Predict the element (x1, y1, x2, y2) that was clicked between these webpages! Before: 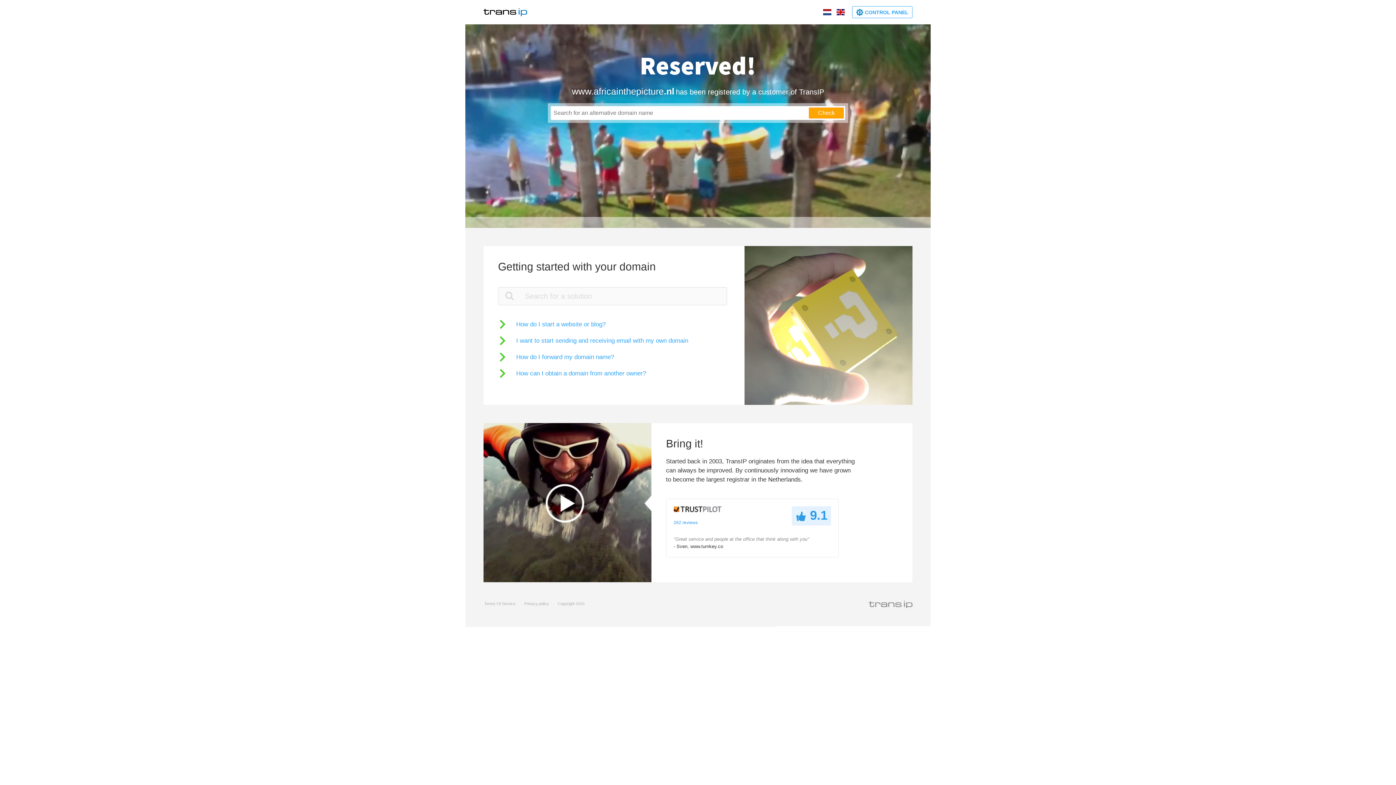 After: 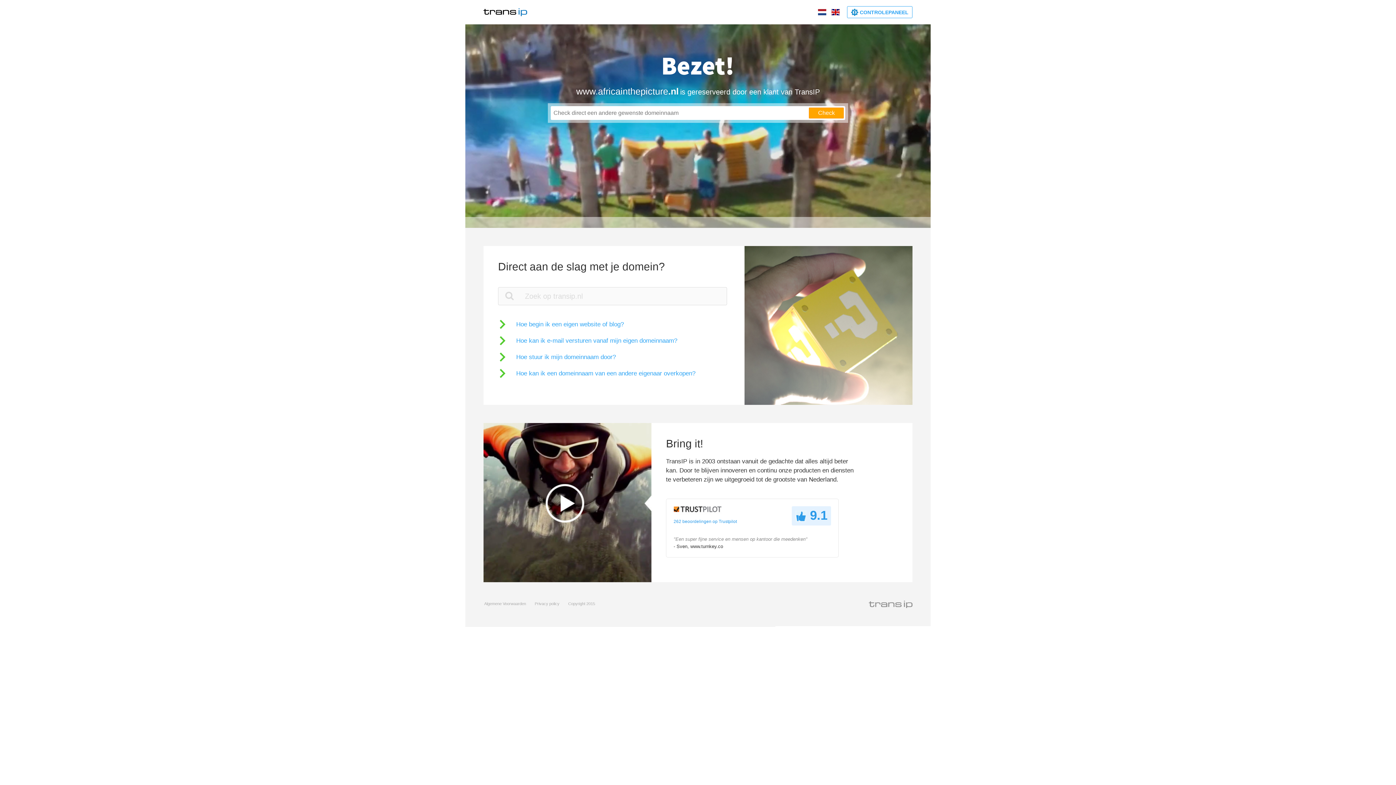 Action: bbox: (822, 9, 832, 15)